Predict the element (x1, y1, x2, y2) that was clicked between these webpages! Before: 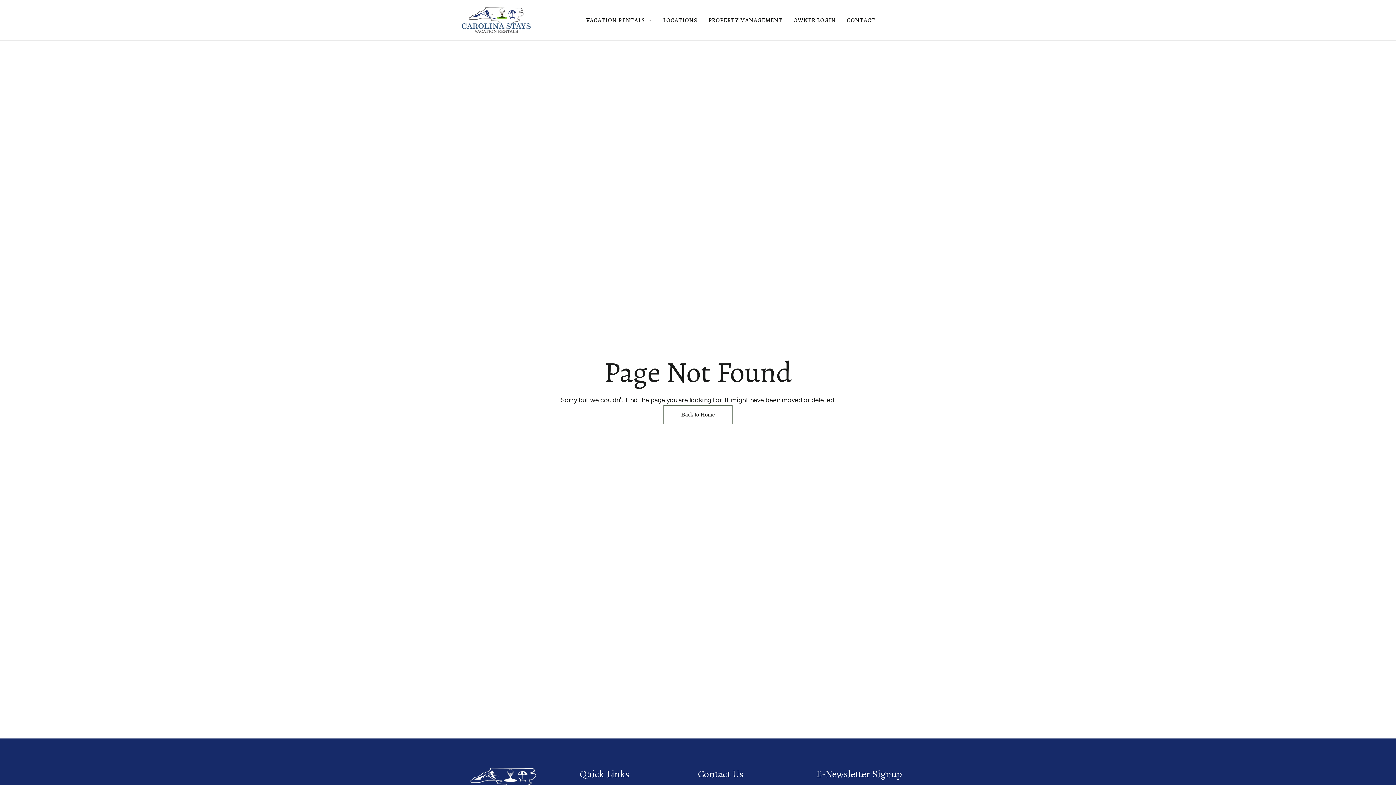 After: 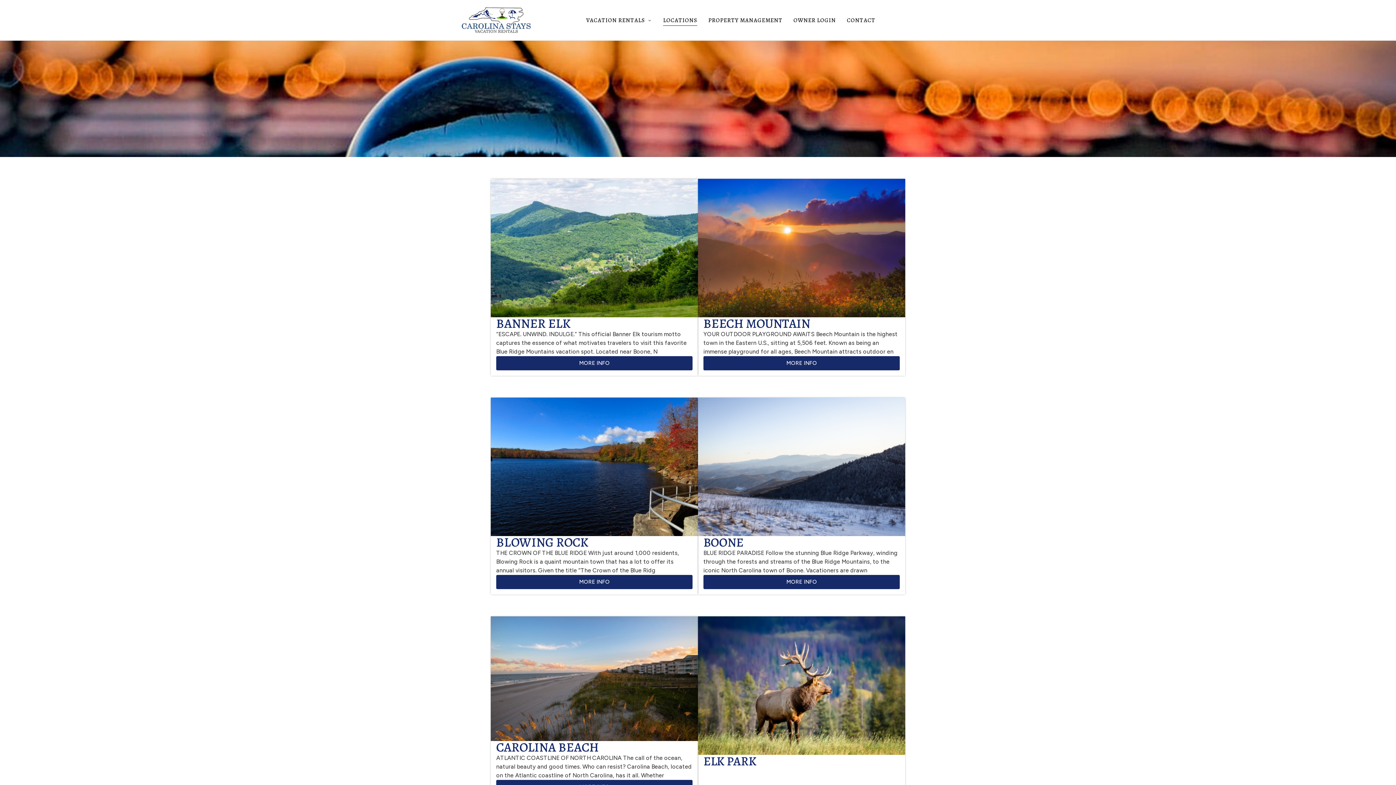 Action: bbox: (657, 9, 703, 31) label: LOCATIONS